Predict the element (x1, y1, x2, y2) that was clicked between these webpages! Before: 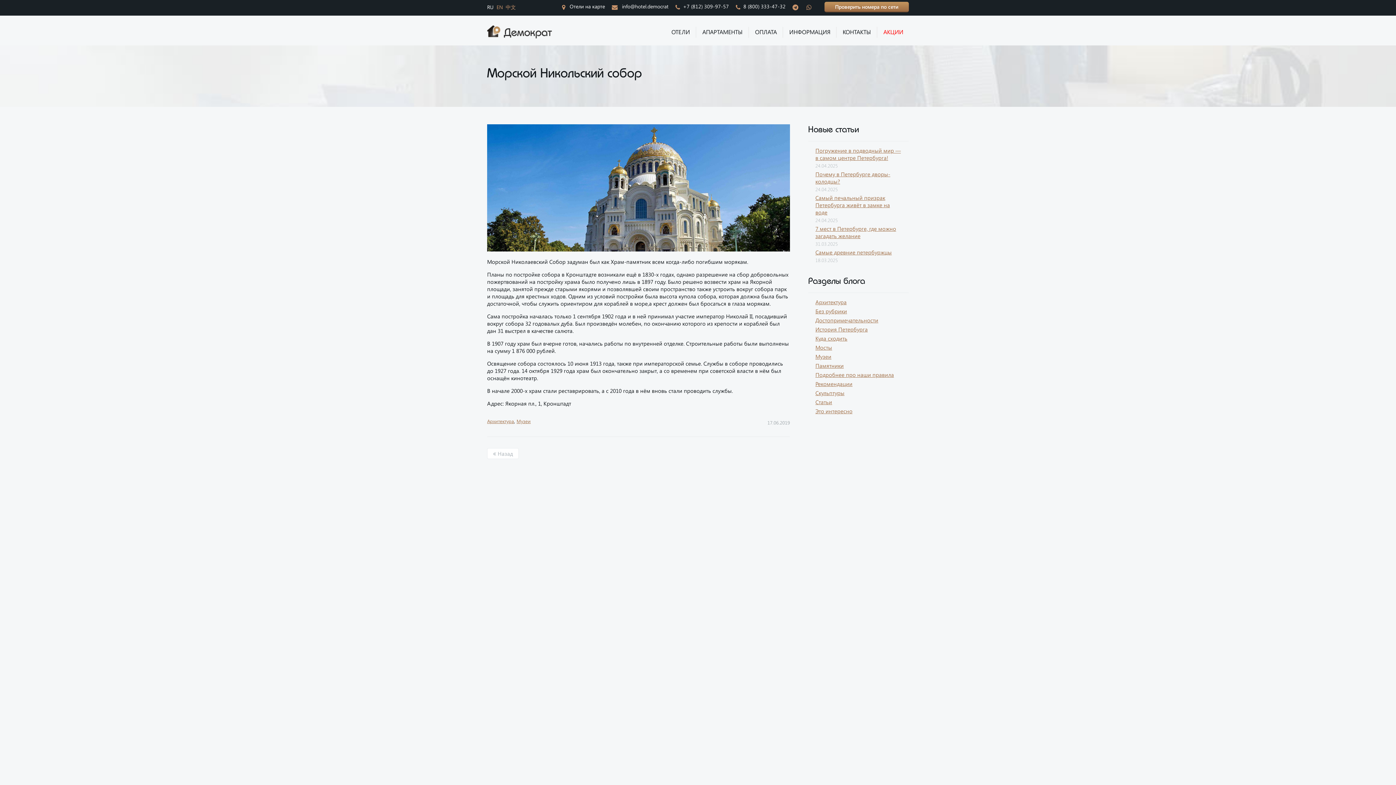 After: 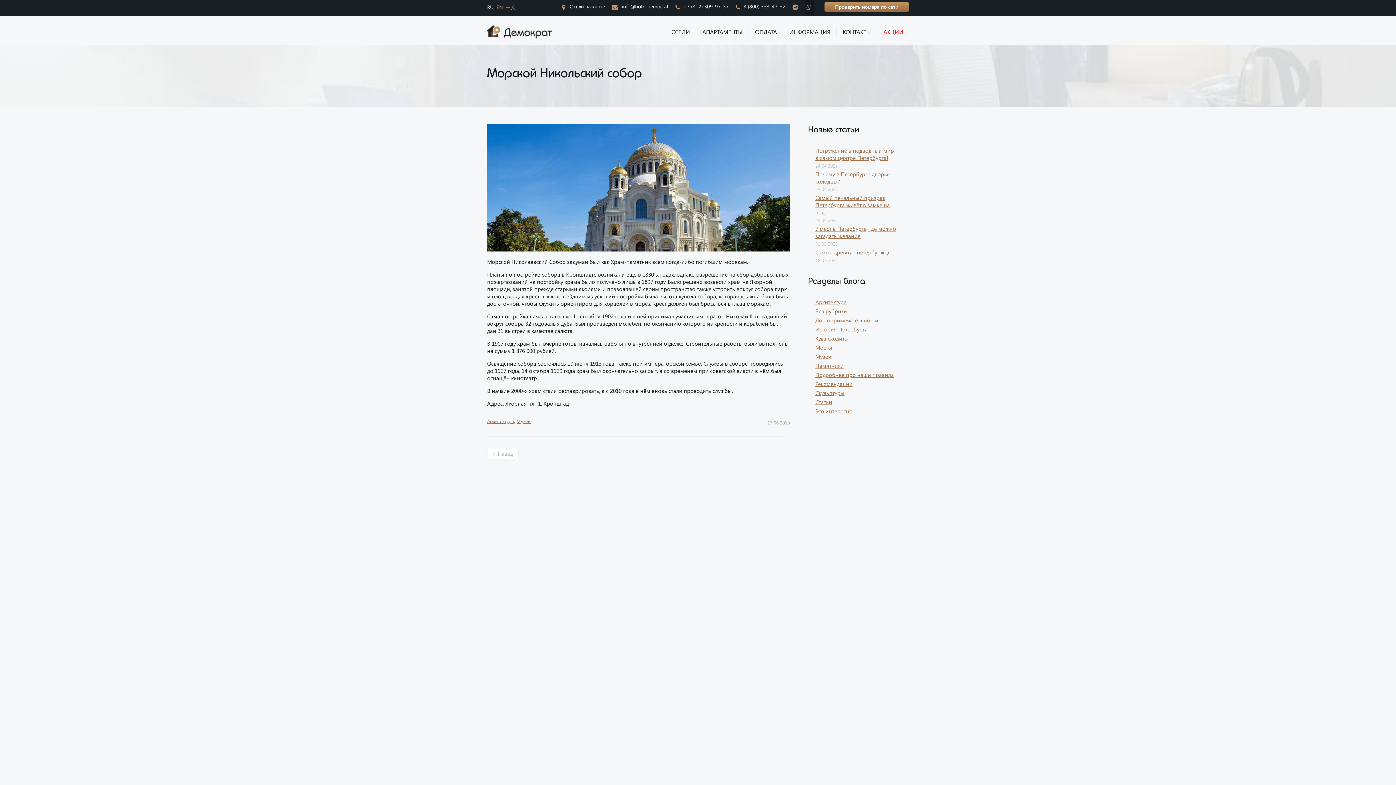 Action: bbox: (804, 0, 814, 14)